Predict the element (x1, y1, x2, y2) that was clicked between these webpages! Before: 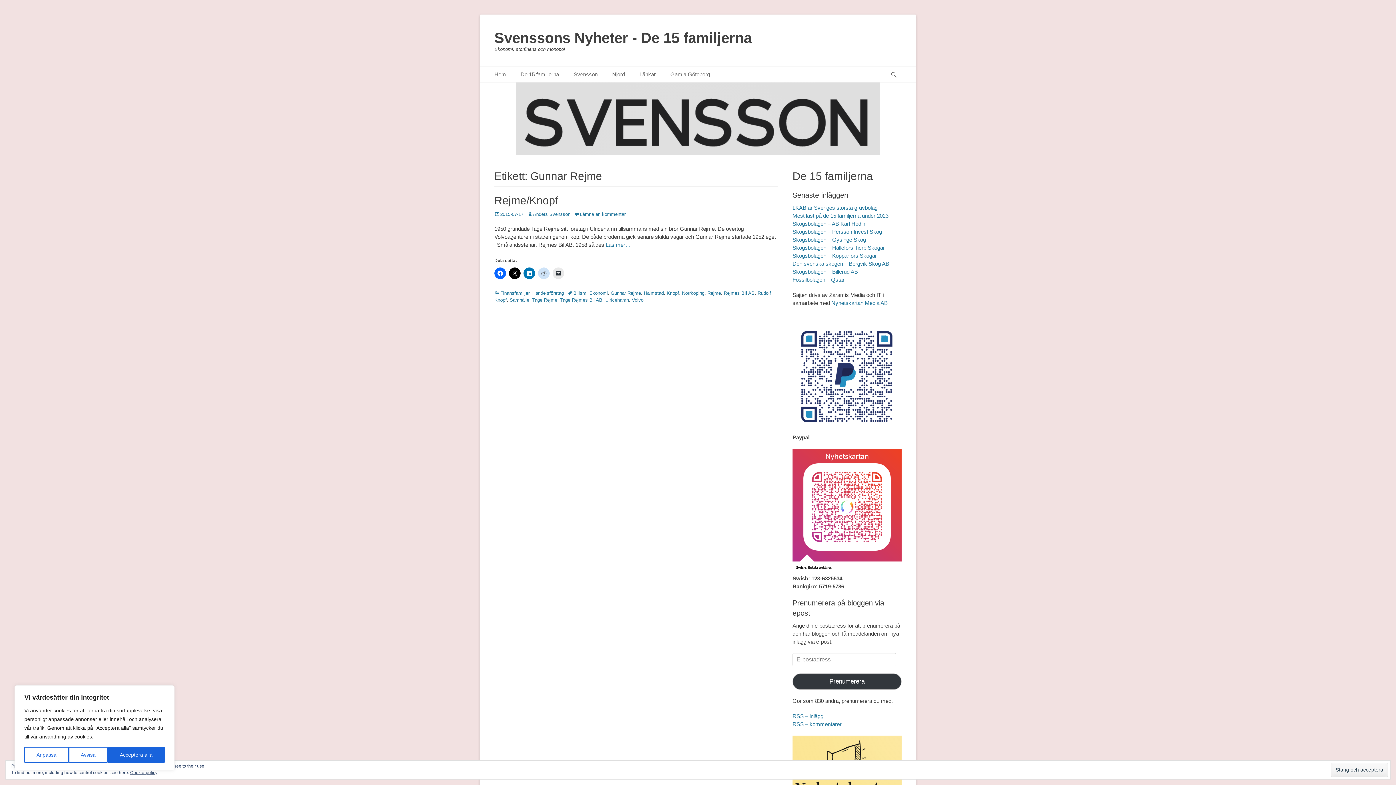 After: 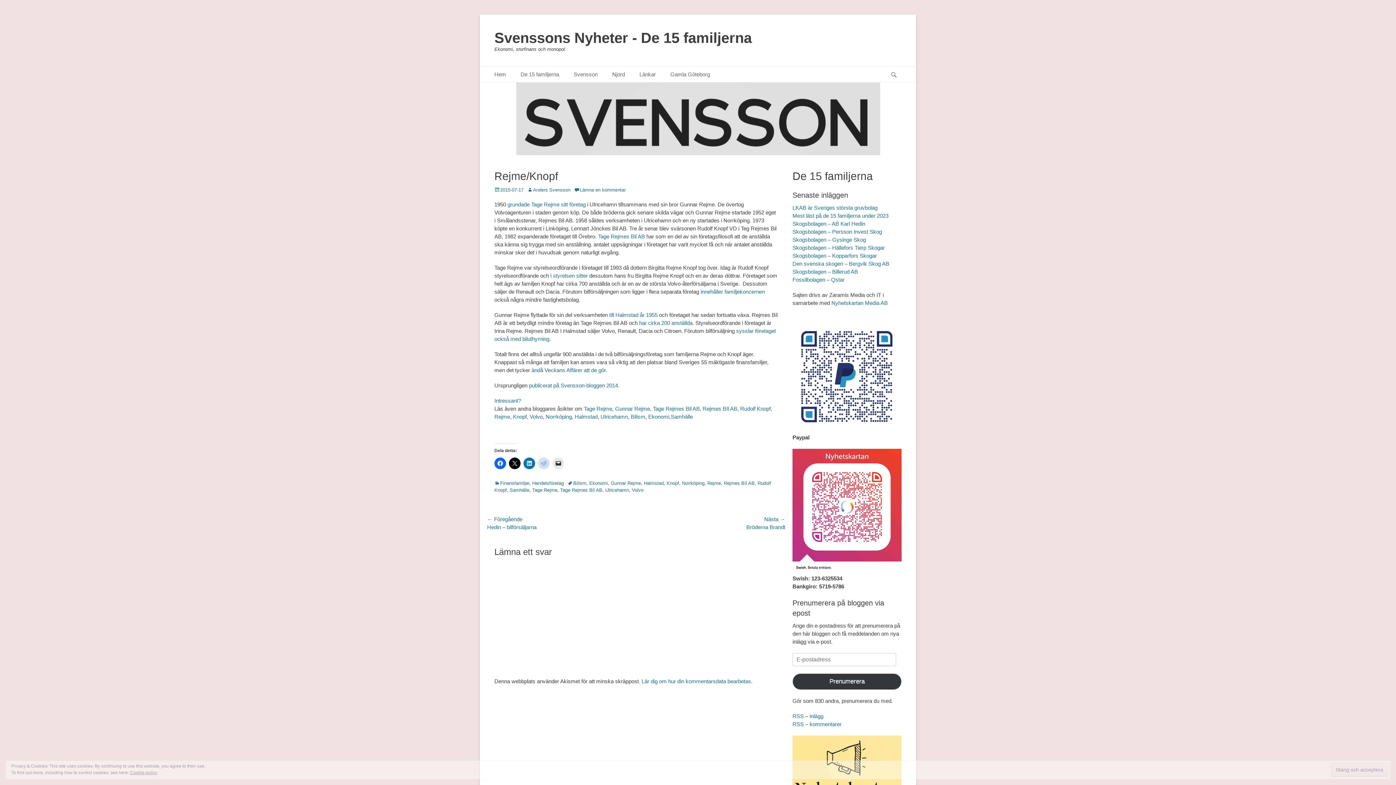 Action: bbox: (605, 241, 630, 248) label: Läs mer…